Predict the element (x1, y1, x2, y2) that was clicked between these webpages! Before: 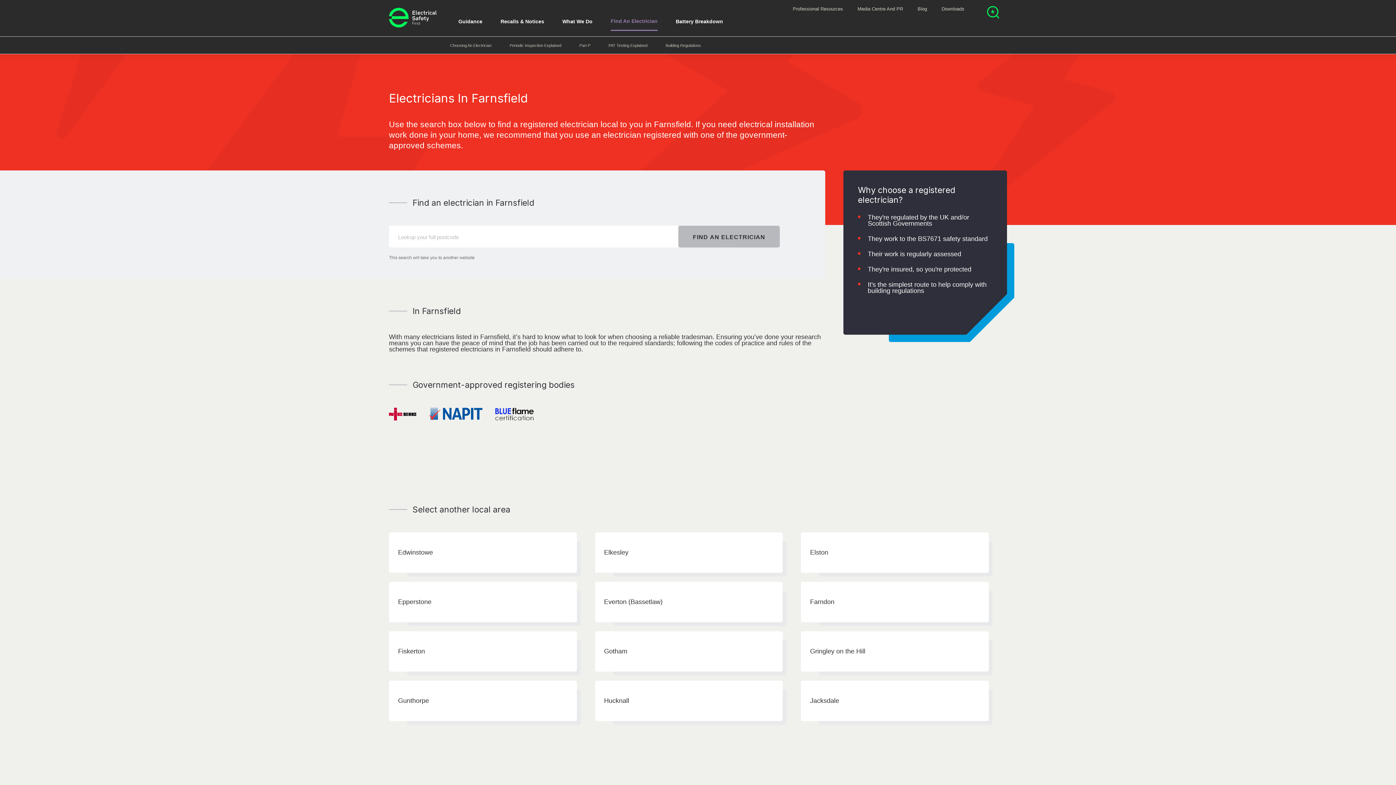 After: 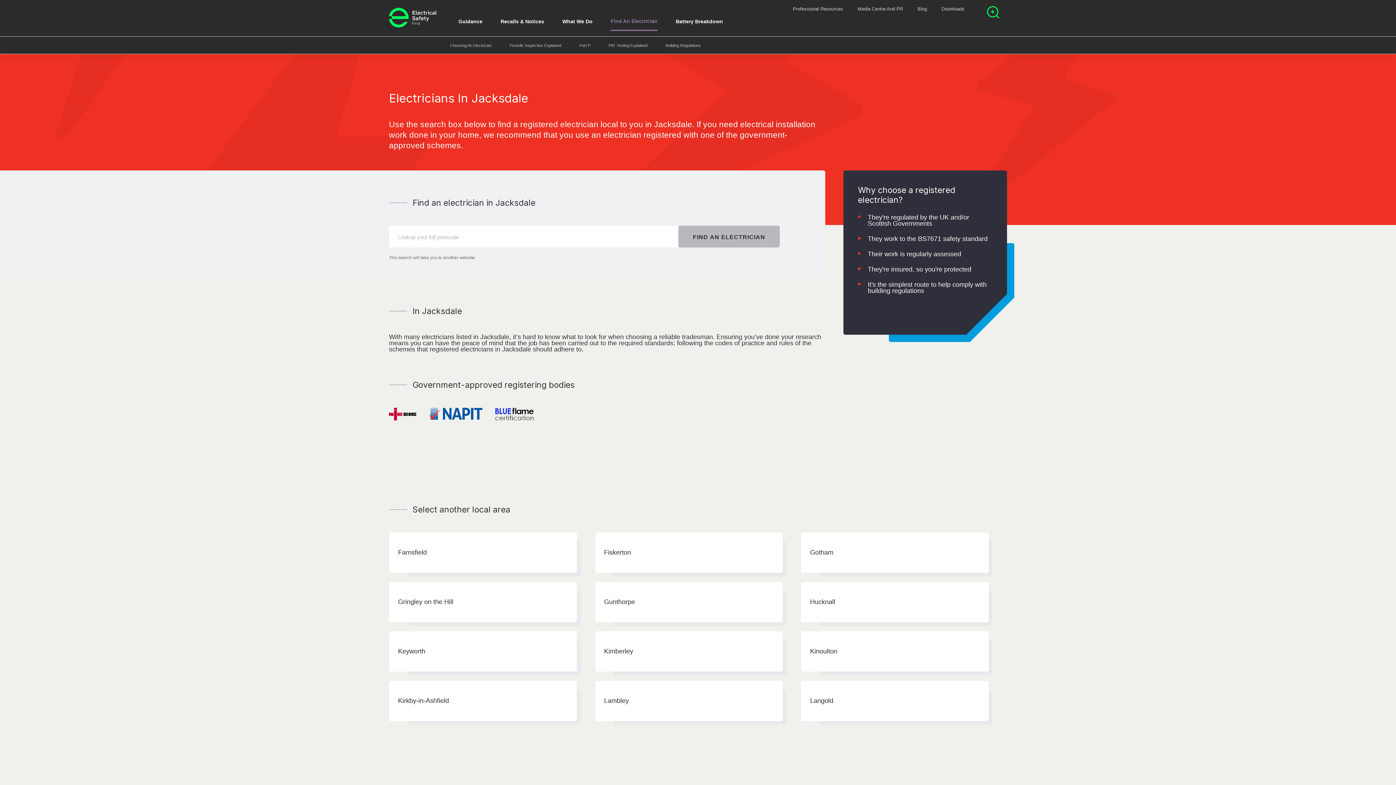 Action: bbox: (801, 681, 989, 721) label: Jacksdale